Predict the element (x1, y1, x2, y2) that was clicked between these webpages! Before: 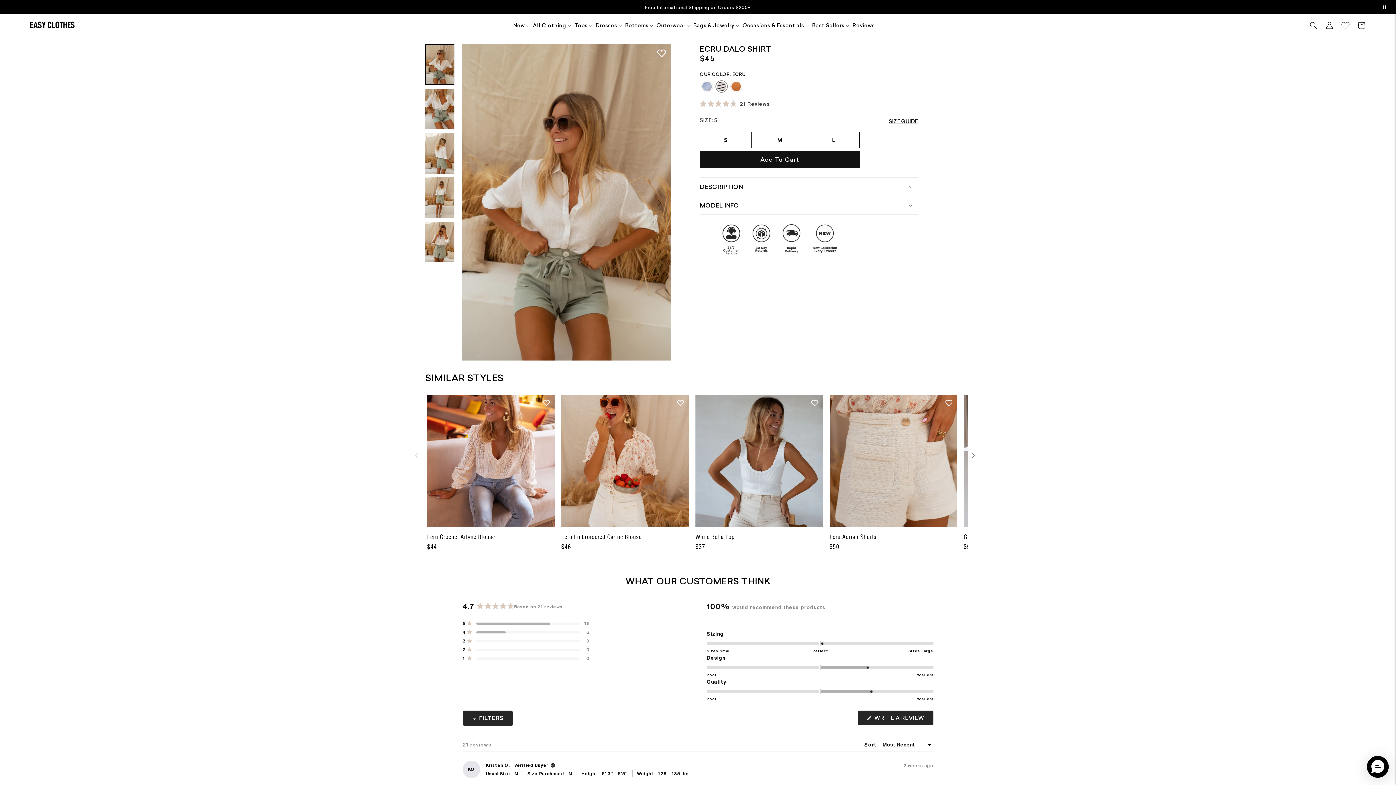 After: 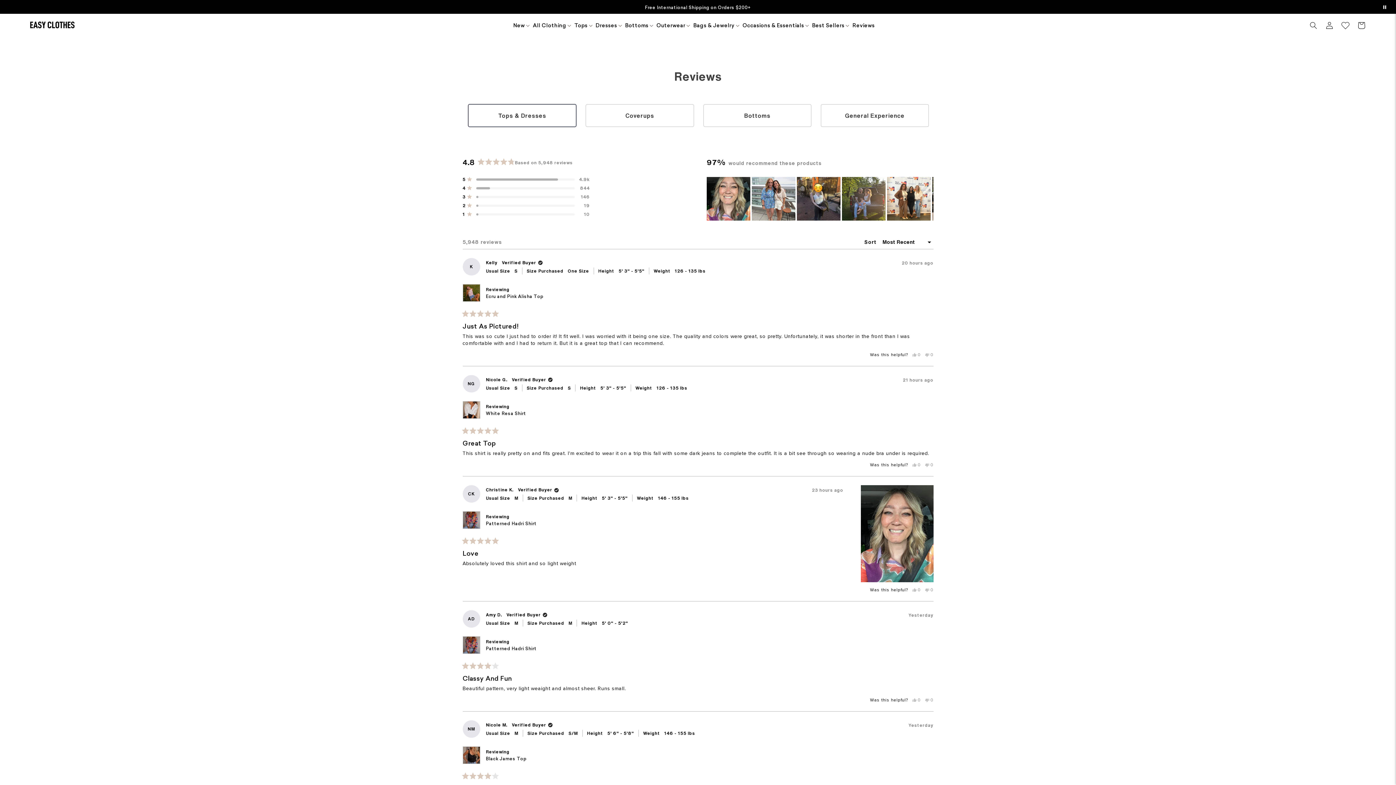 Action: label: Reviews bbox: (849, 18, 878, 32)